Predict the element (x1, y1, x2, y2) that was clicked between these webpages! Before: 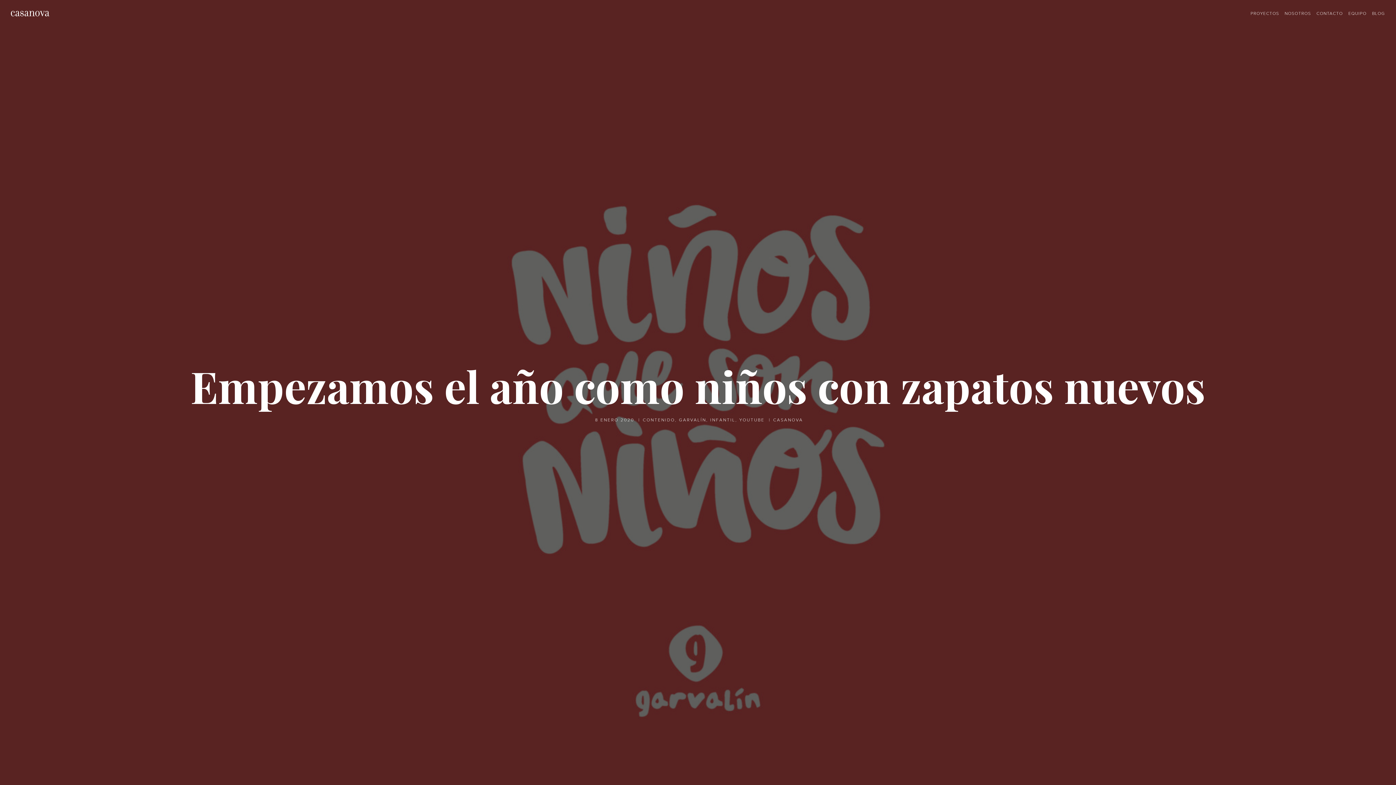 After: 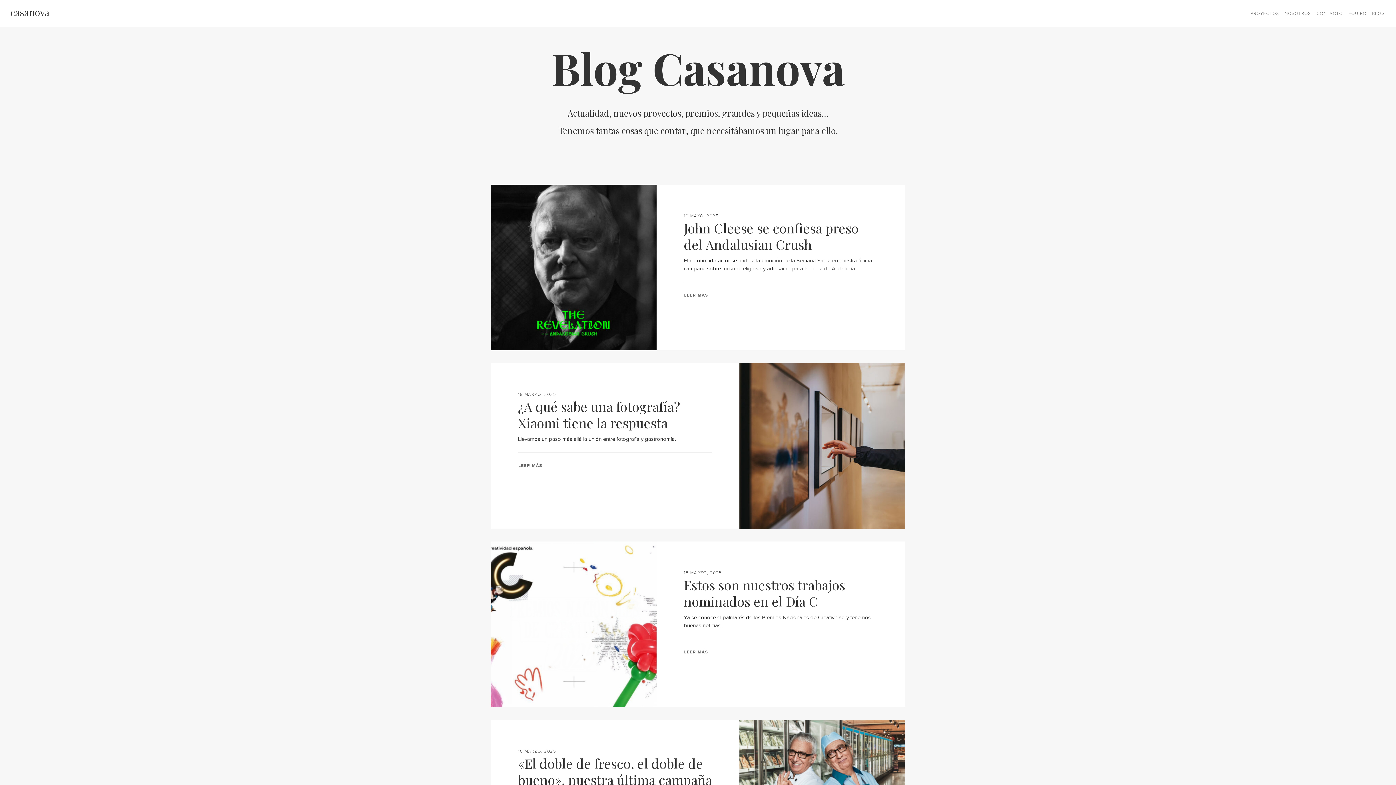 Action: label: BLOG bbox: (1372, 11, 1385, 15)